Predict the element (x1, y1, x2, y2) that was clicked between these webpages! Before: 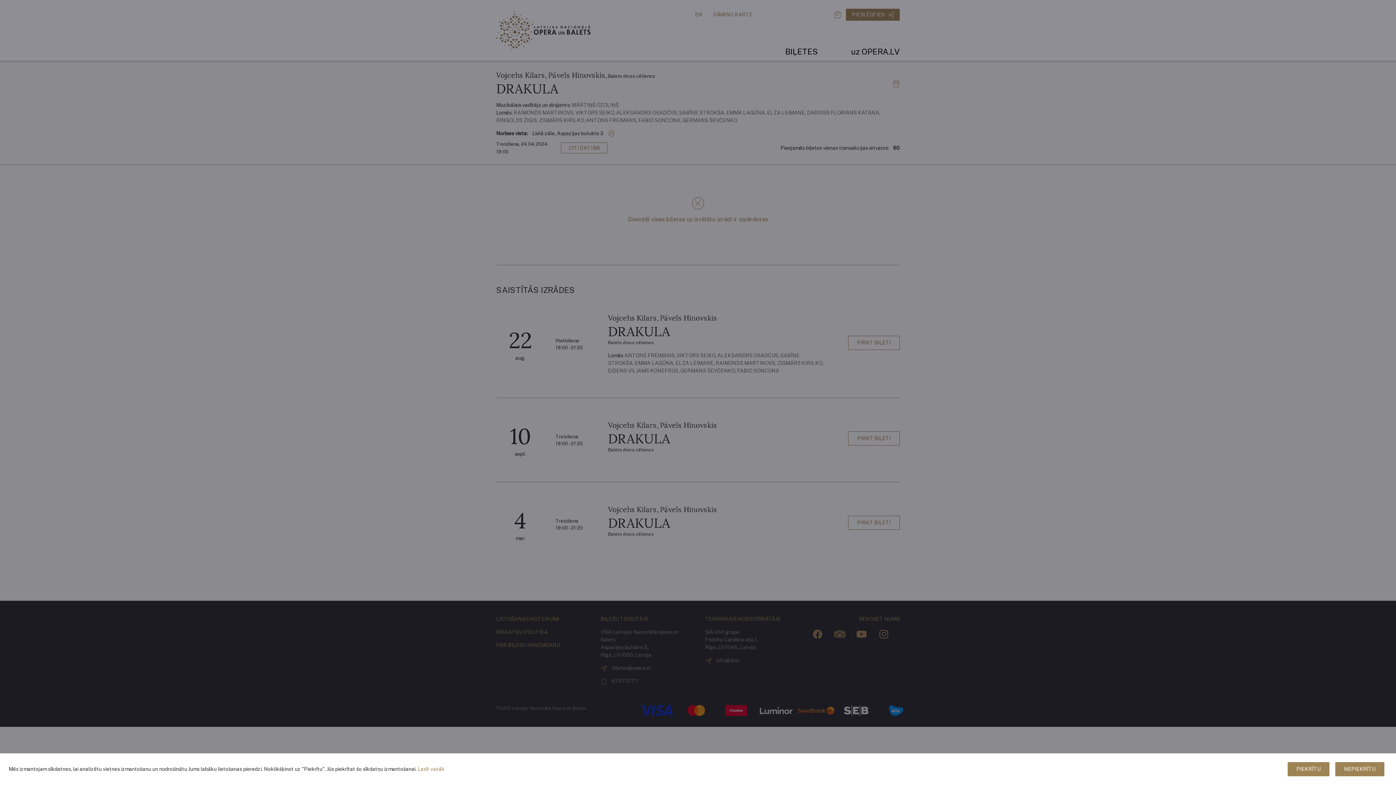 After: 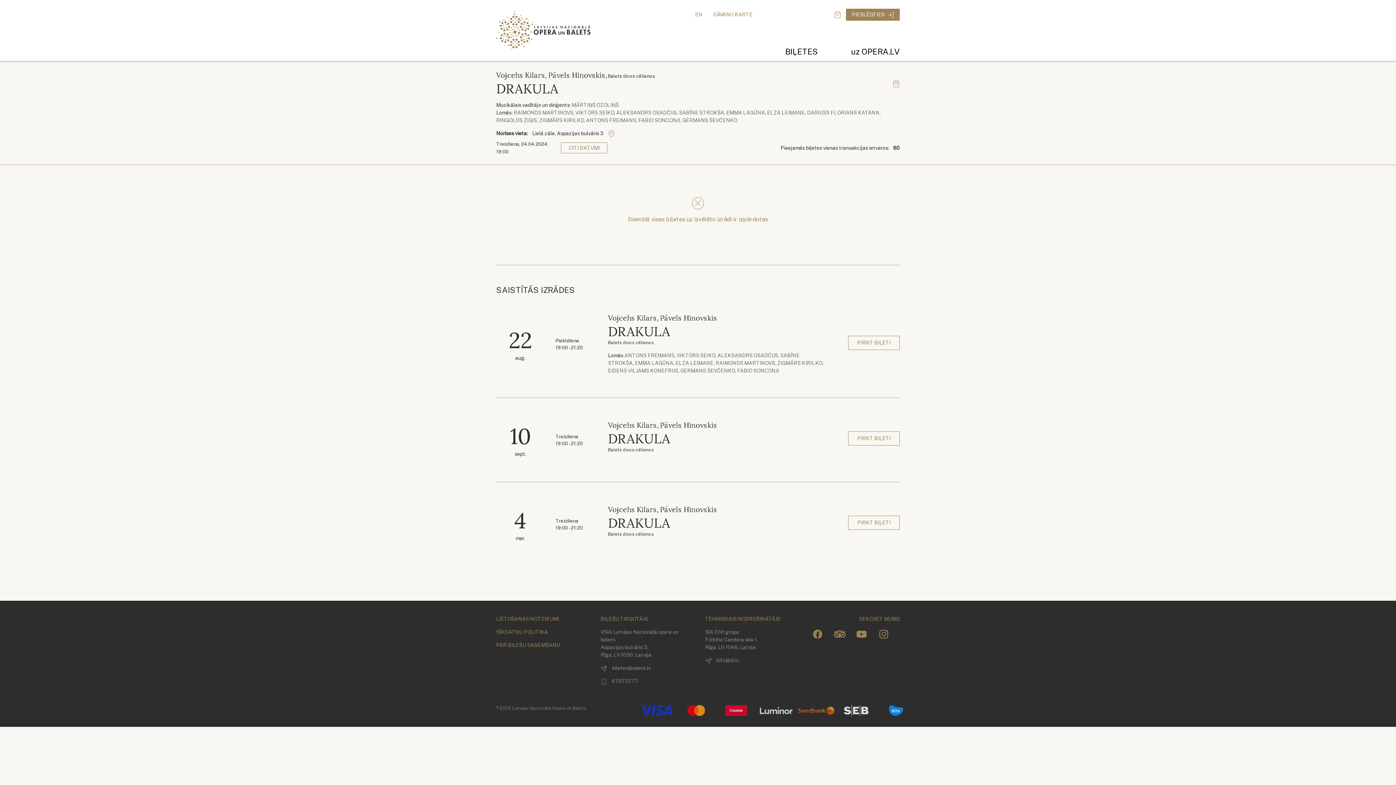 Action: bbox: (1288, 762, 1329, 776) label: PIEKRĪTU